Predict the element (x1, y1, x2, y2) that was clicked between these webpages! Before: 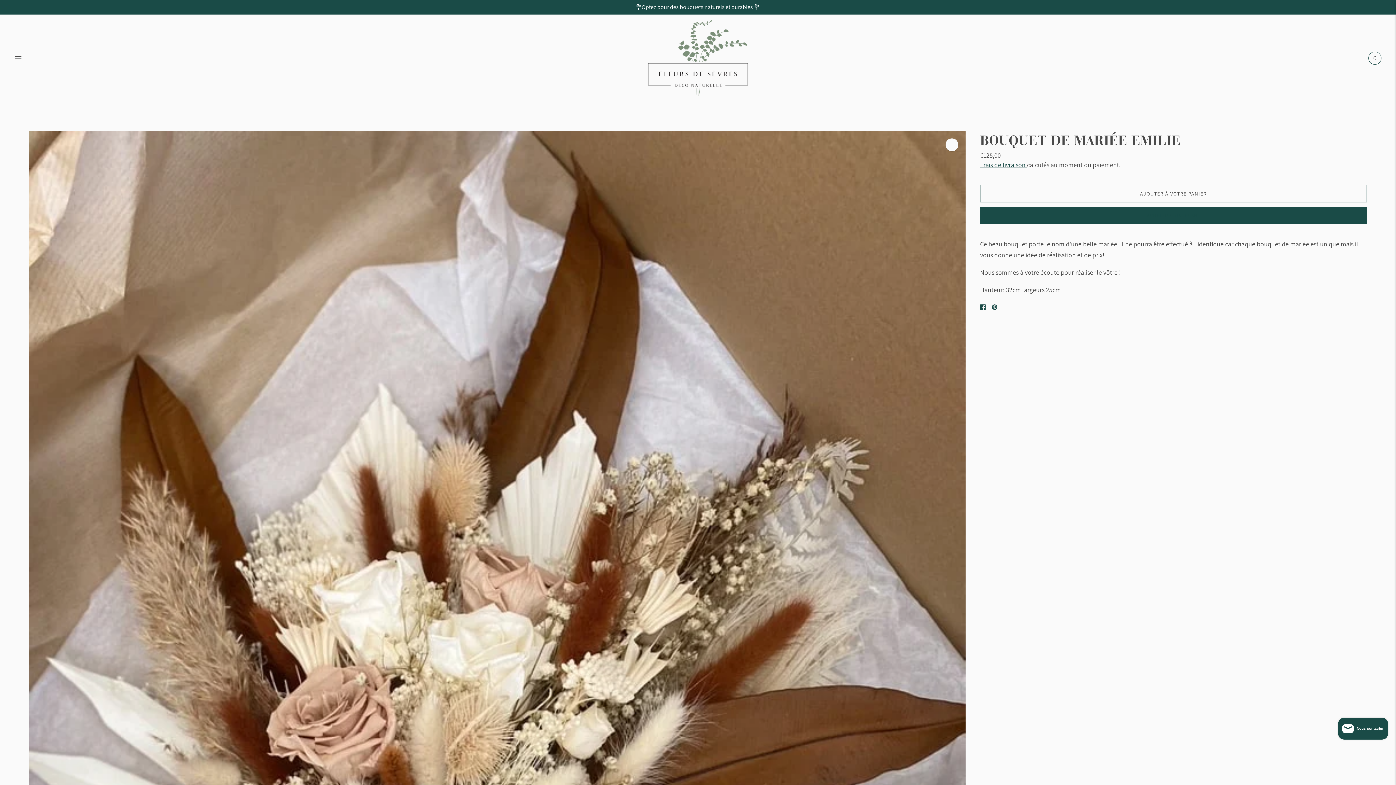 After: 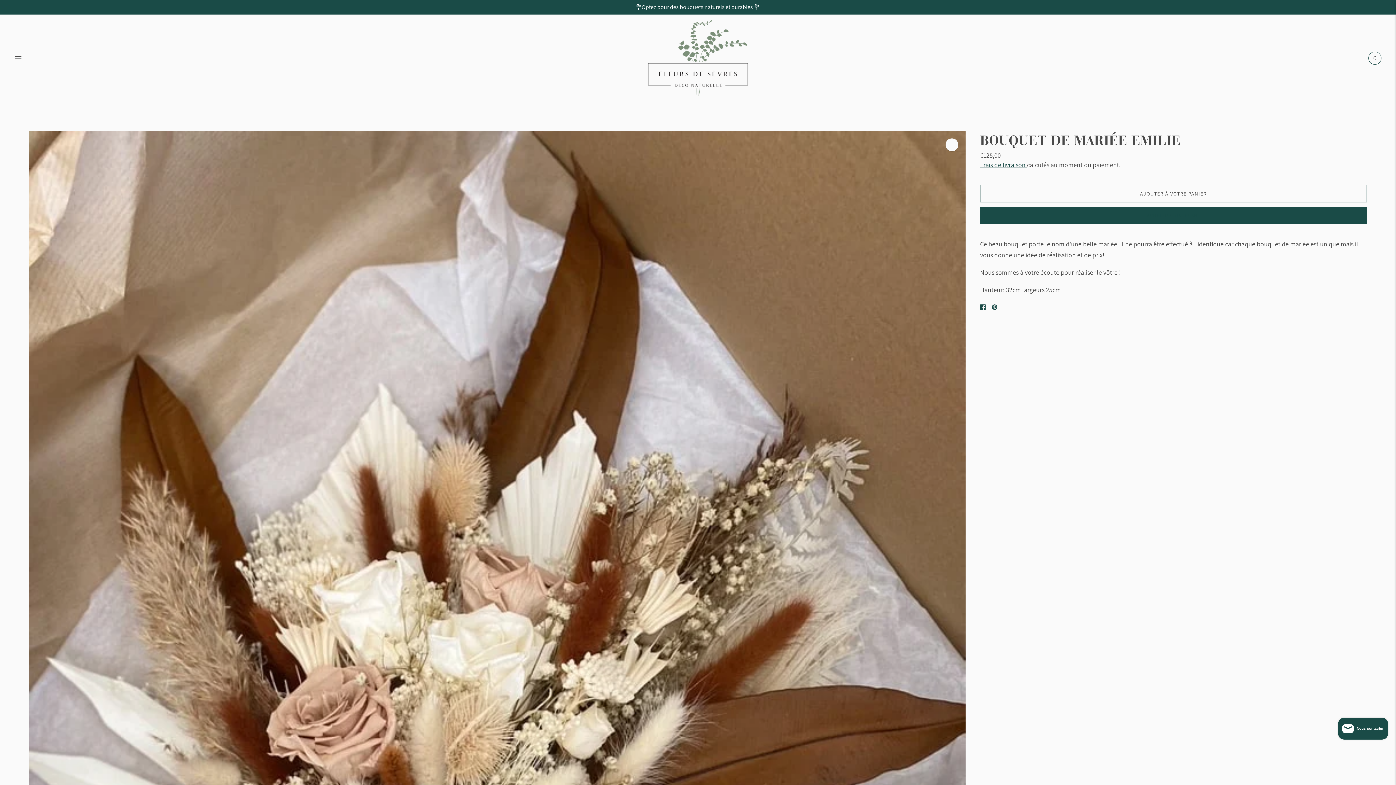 Action: label: Pin sur Pinterest bbox: (992, 302, 997, 314)